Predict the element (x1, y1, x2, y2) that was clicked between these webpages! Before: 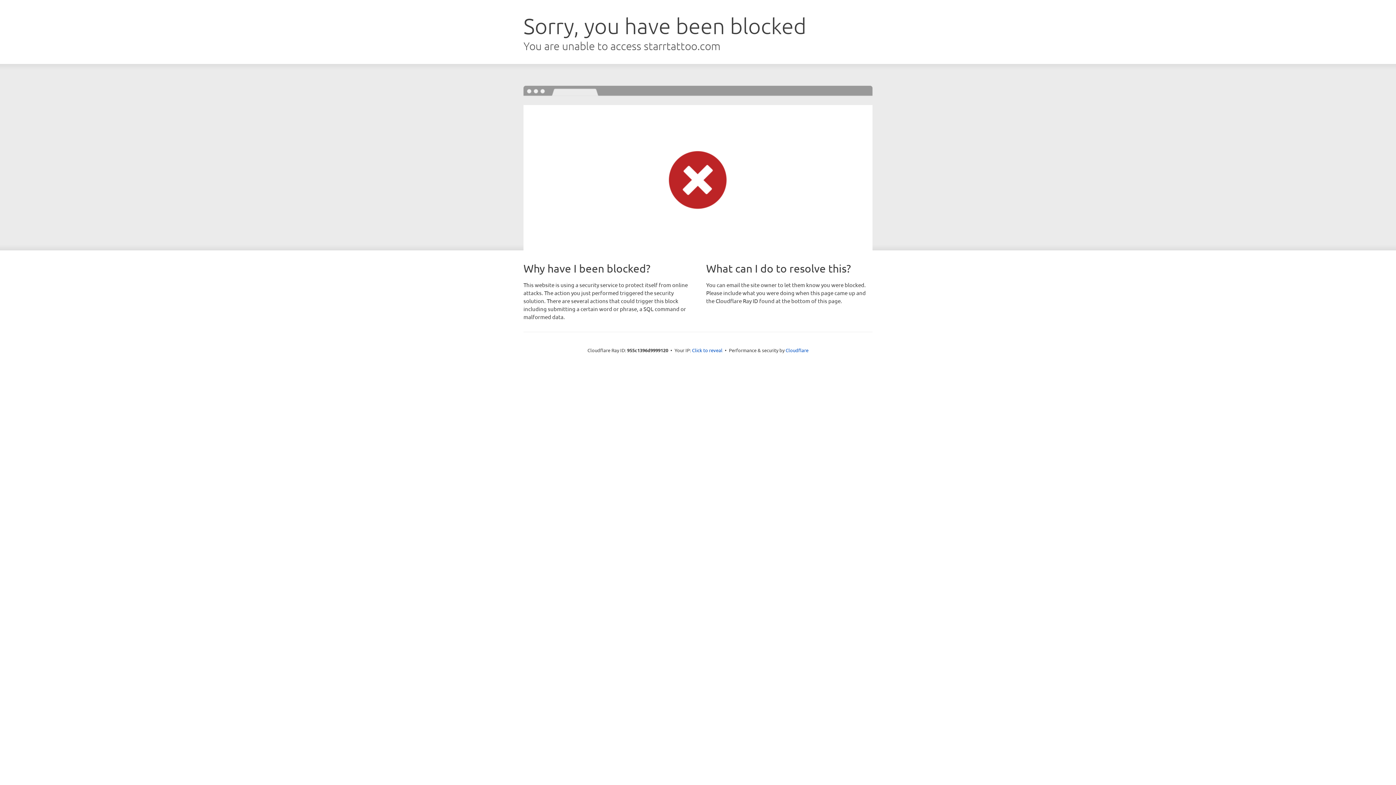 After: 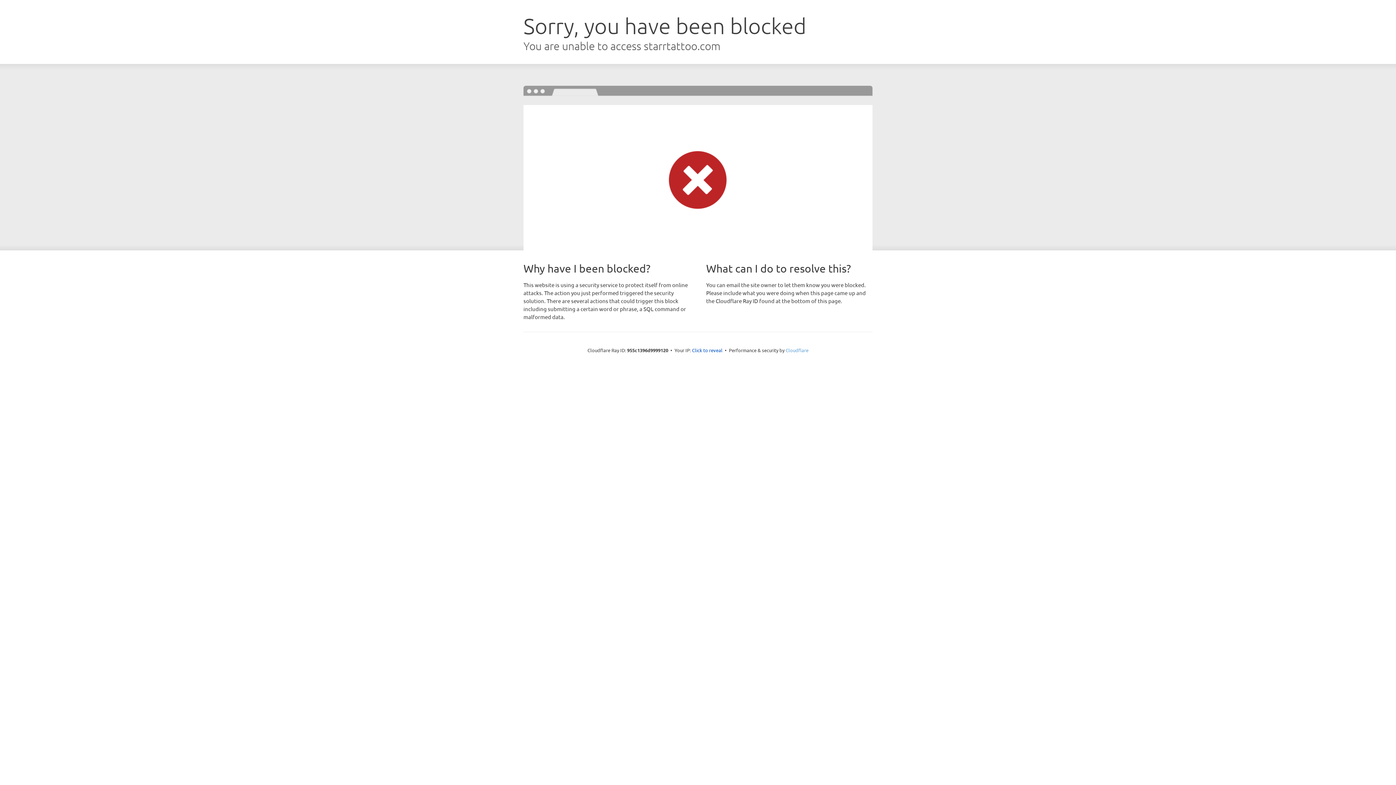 Action: label: Cloudflare bbox: (785, 347, 808, 353)